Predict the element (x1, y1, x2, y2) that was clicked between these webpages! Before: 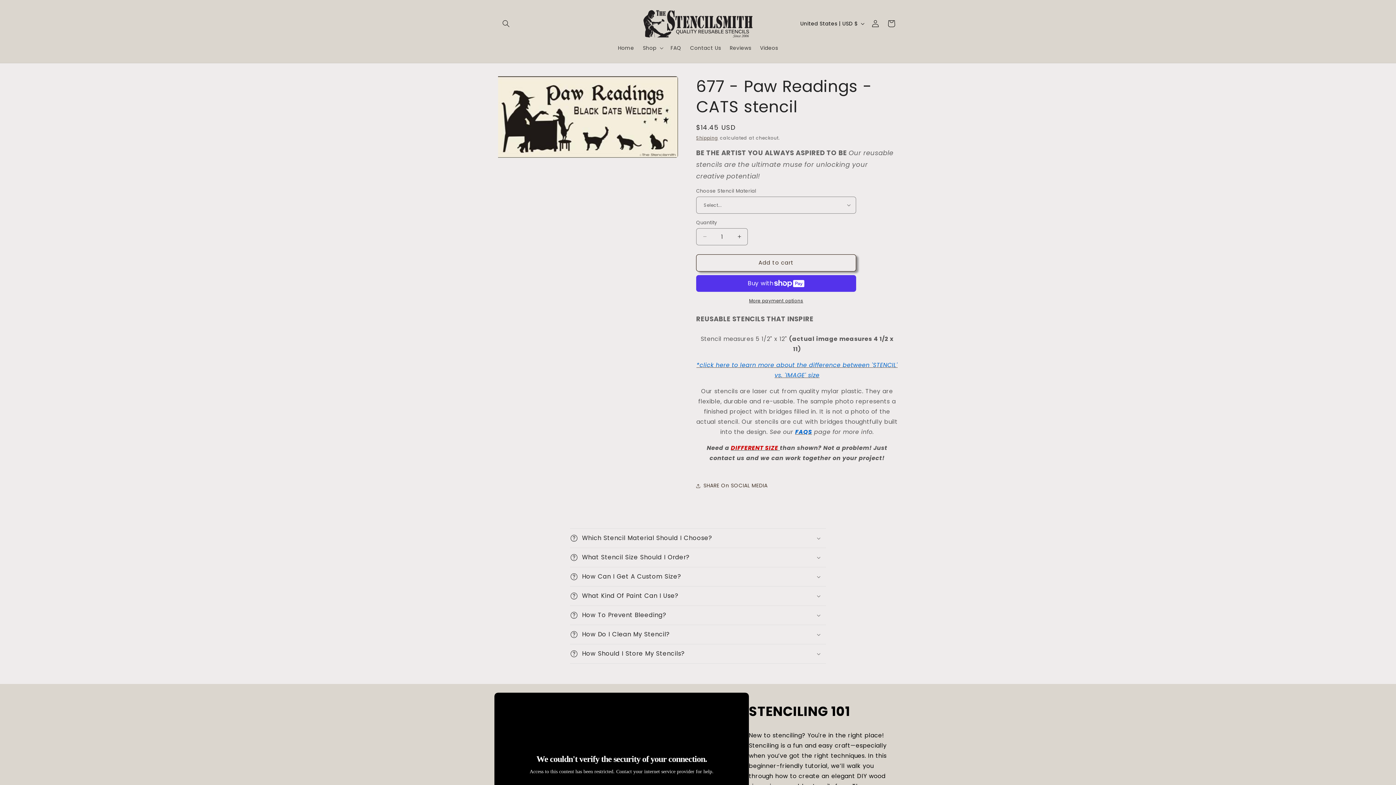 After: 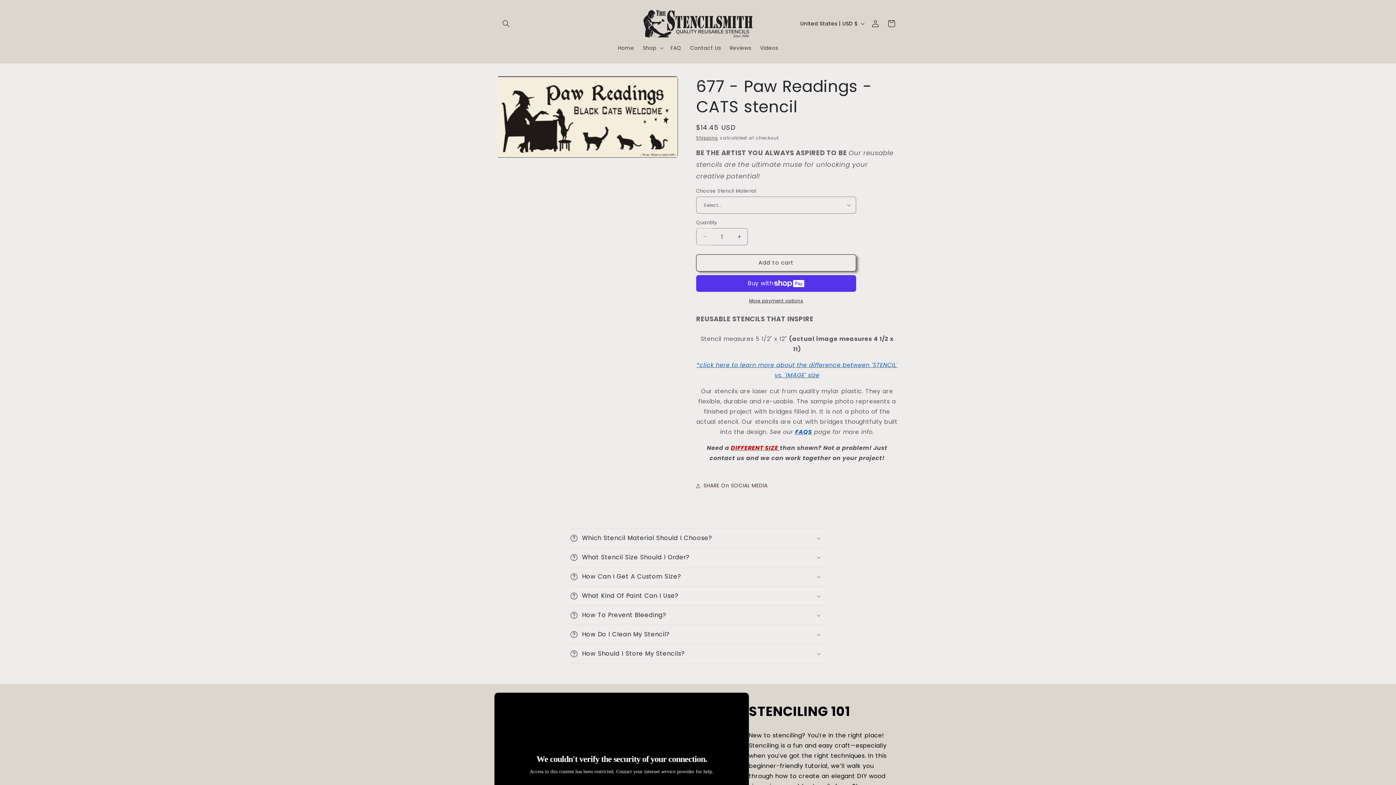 Action: bbox: (696, 228, 713, 245) label: Decrease quantity for 677 - Paw Readings - CATS stencil